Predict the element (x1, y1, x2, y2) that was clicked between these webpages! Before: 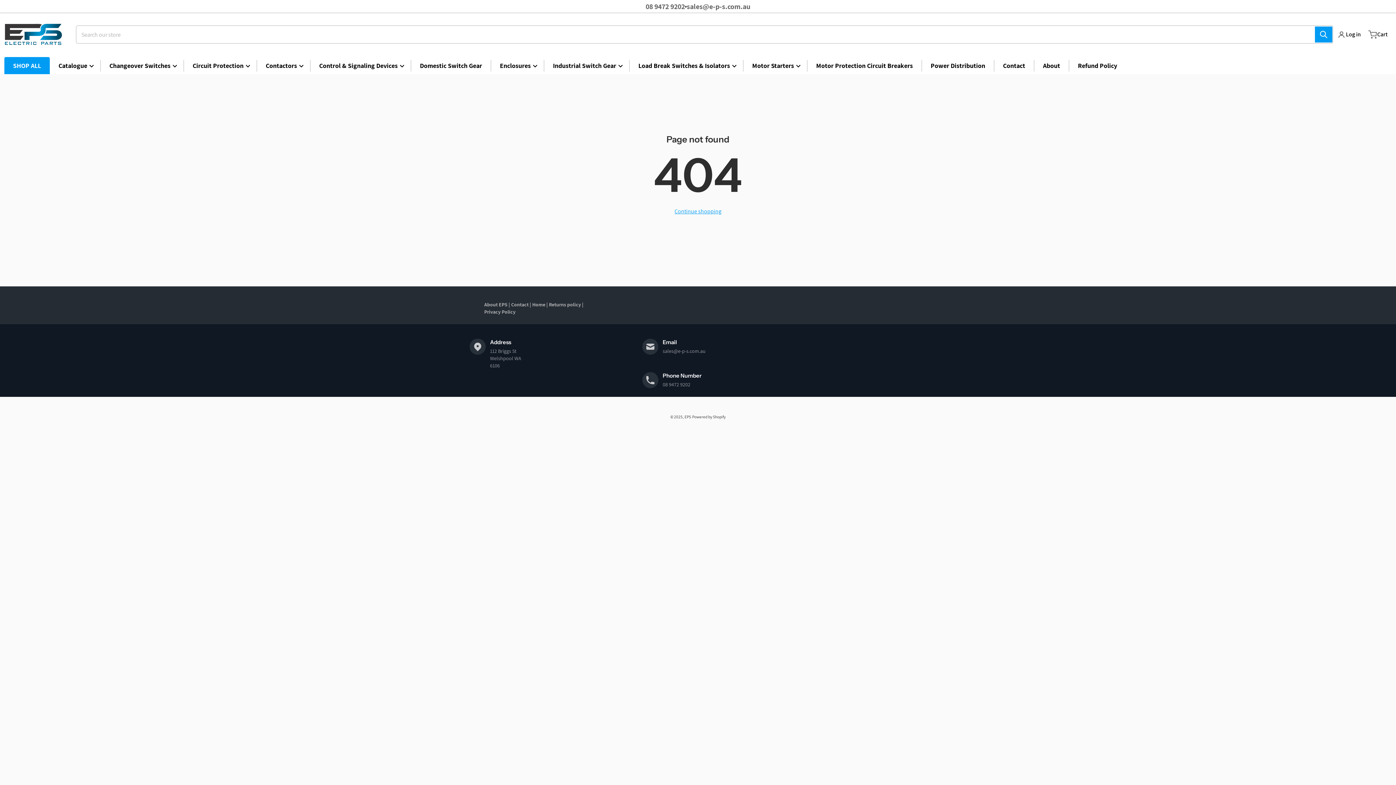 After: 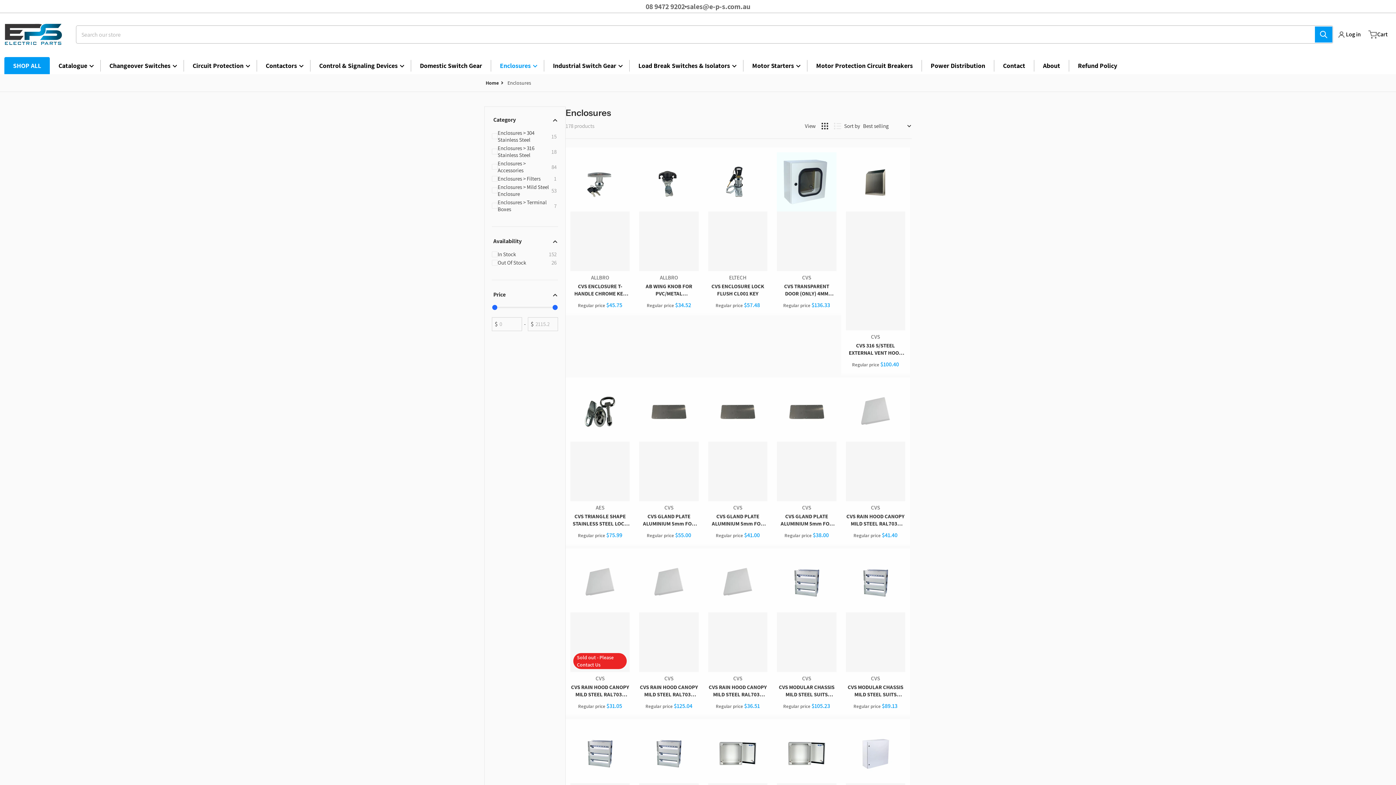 Action: label: Enclosures bbox: (500, 61, 535, 69)